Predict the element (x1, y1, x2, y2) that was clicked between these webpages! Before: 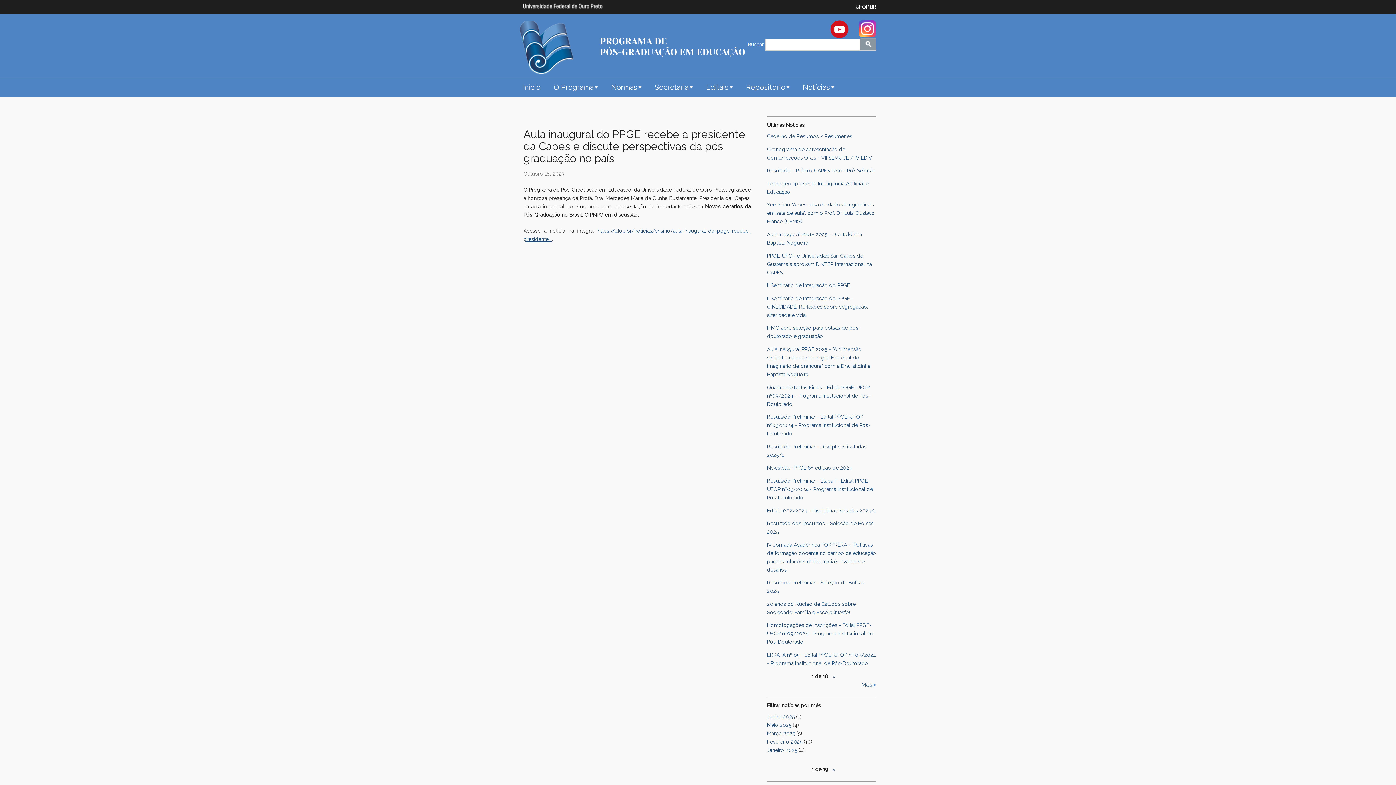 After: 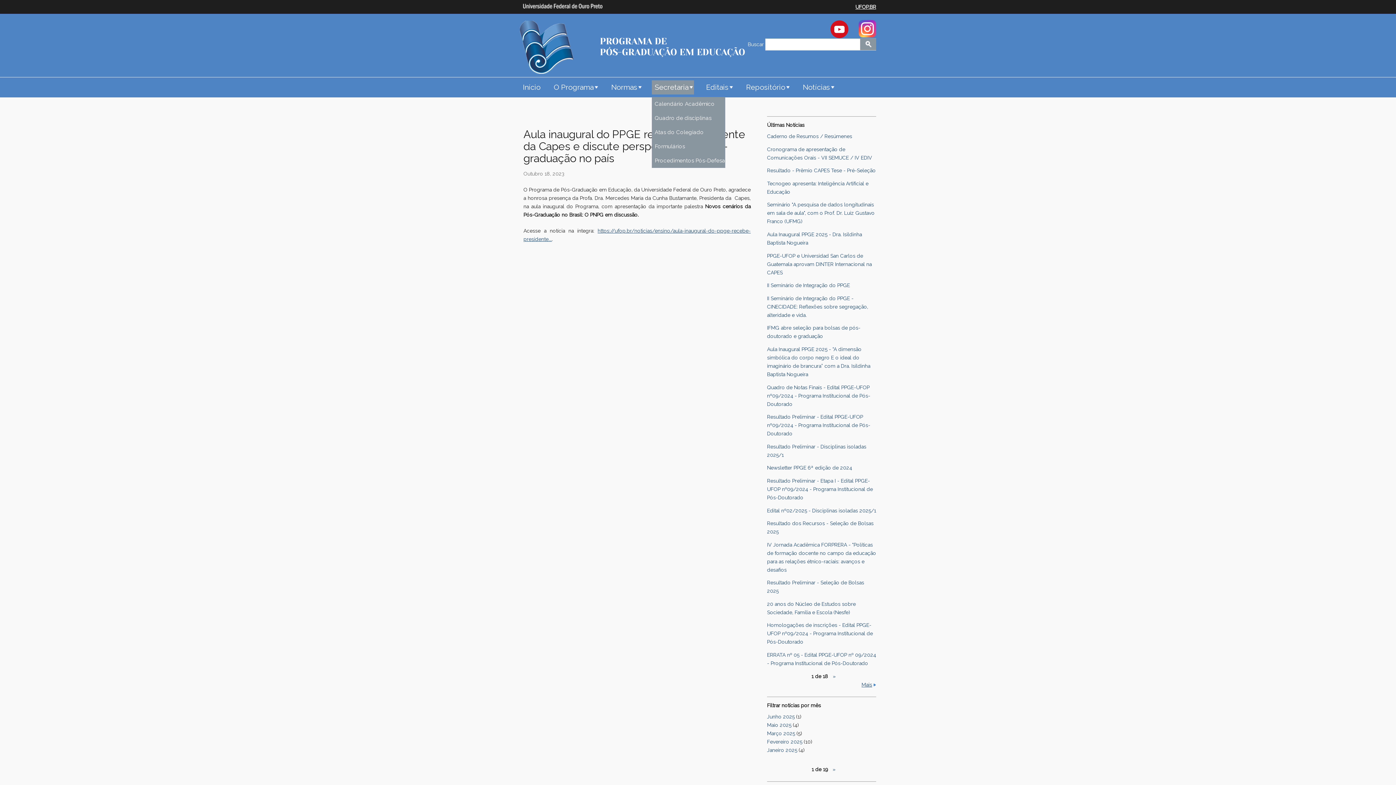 Action: label: Secretaria bbox: (652, 80, 694, 94)